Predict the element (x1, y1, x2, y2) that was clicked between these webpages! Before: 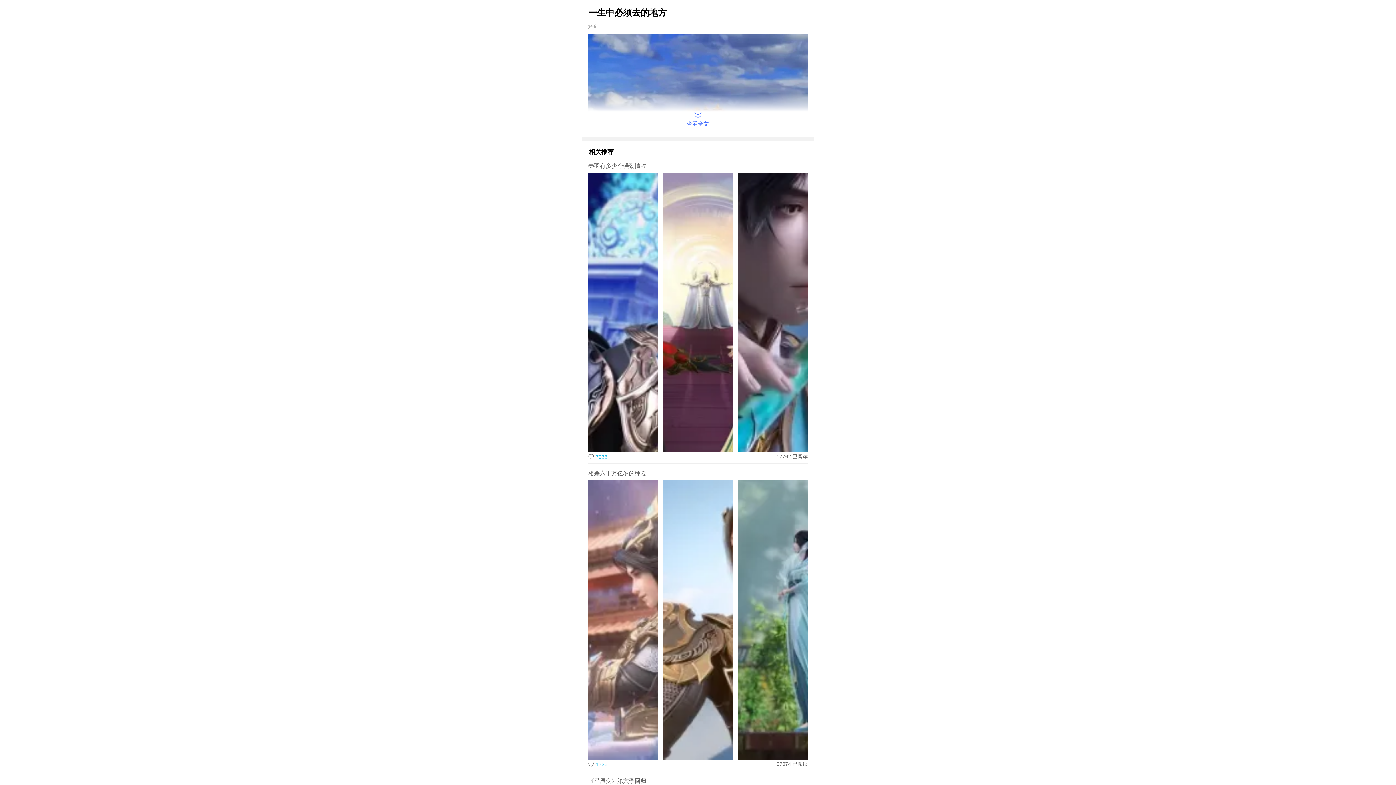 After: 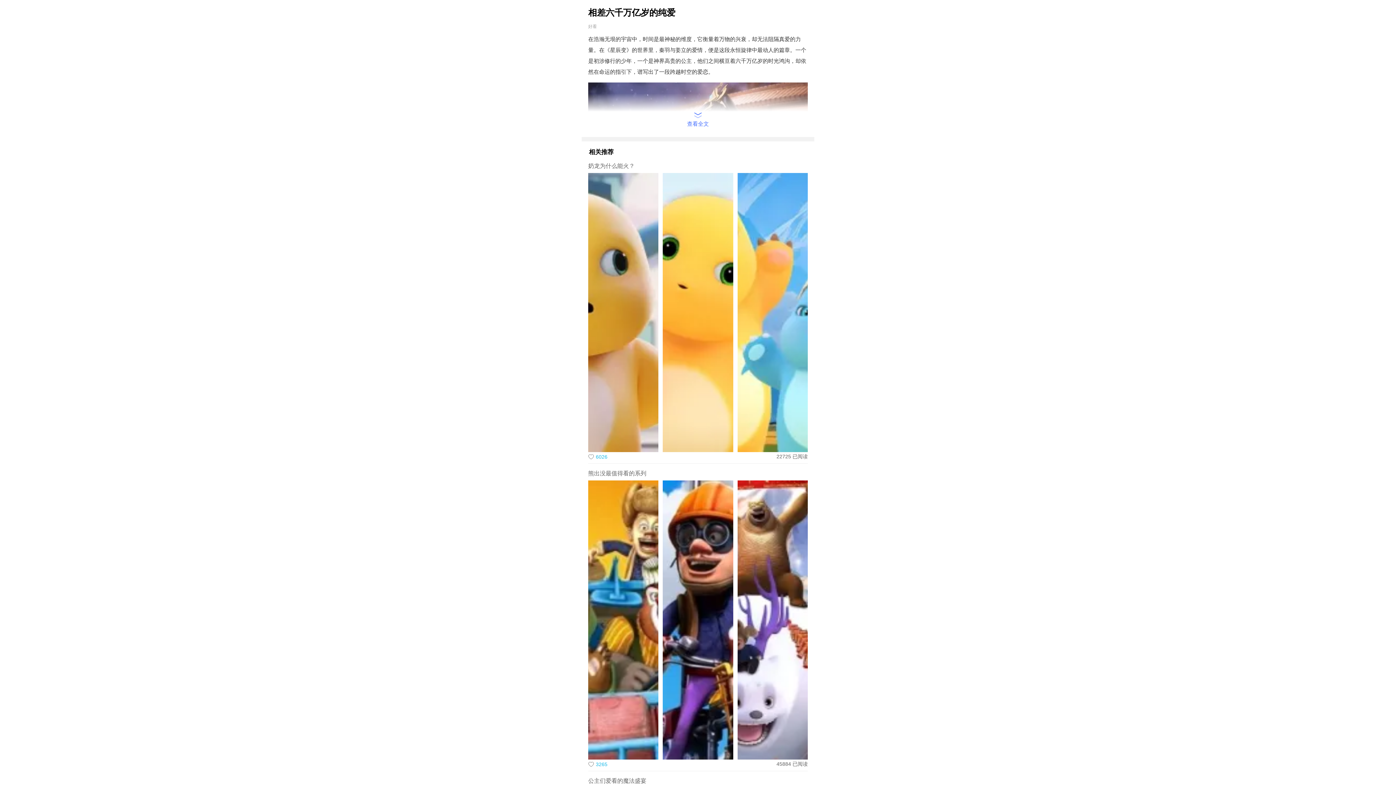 Action: label: 相差六千万亿岁的纯爱 bbox: (588, 470, 808, 477)